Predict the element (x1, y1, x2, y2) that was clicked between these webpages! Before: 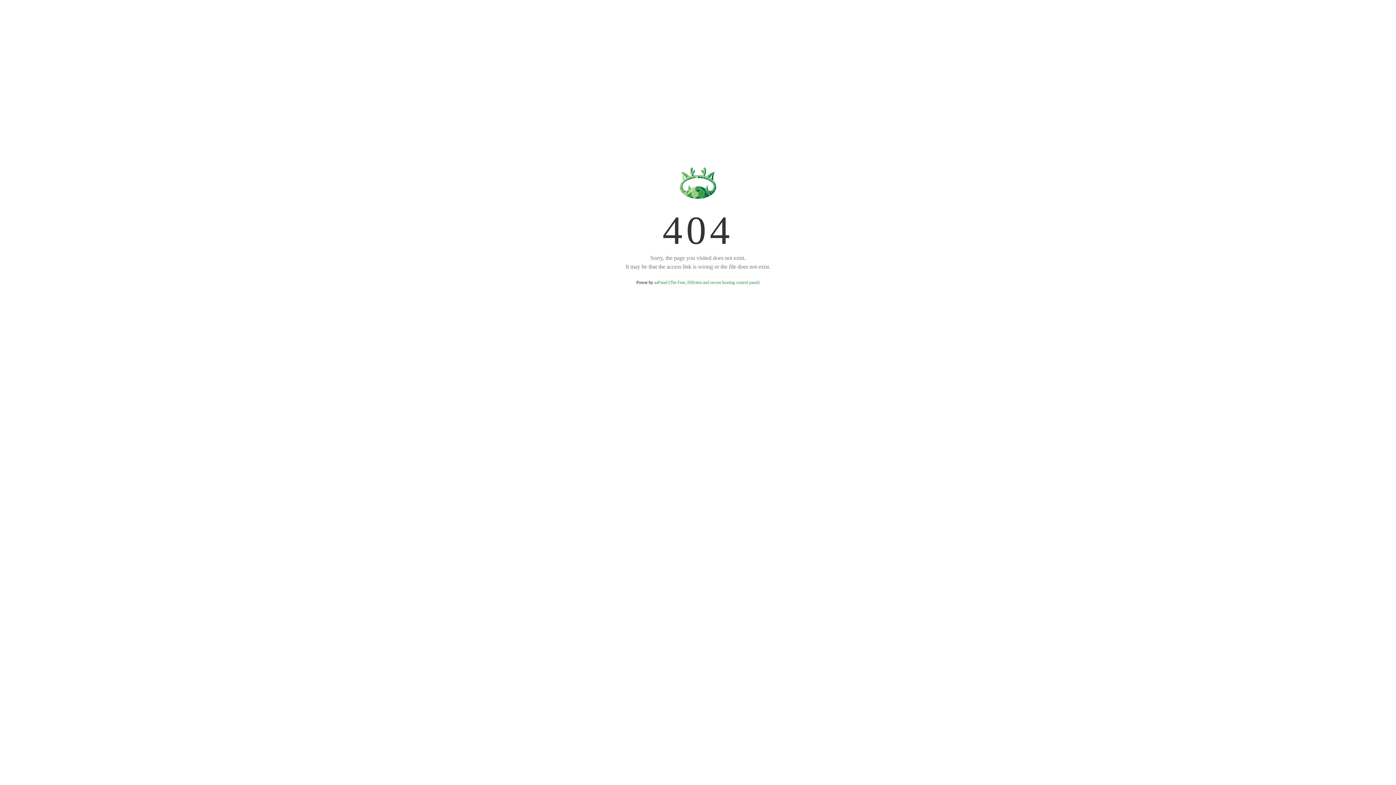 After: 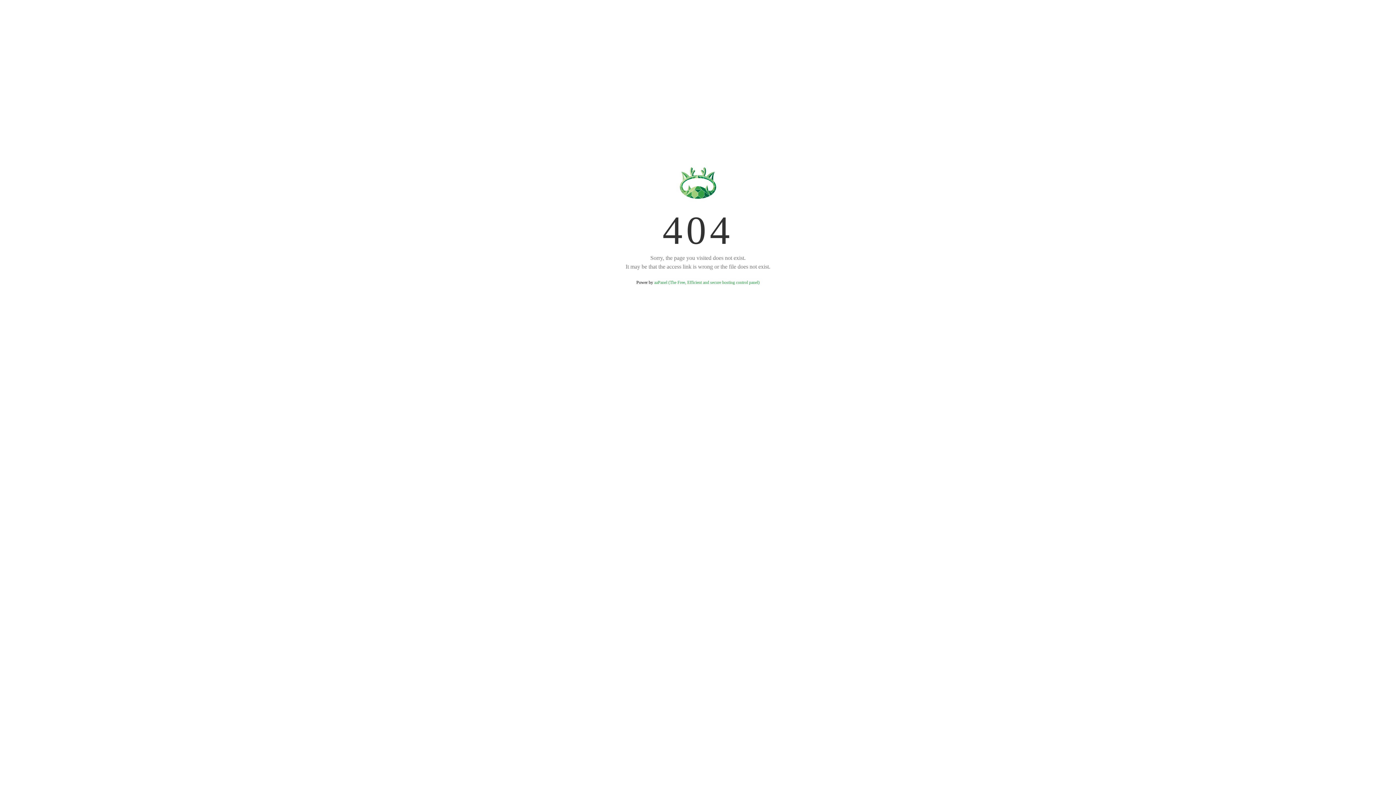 Action: label: aaPanel (The Free, Efficient and secure hosting control panel) bbox: (654, 280, 759, 285)